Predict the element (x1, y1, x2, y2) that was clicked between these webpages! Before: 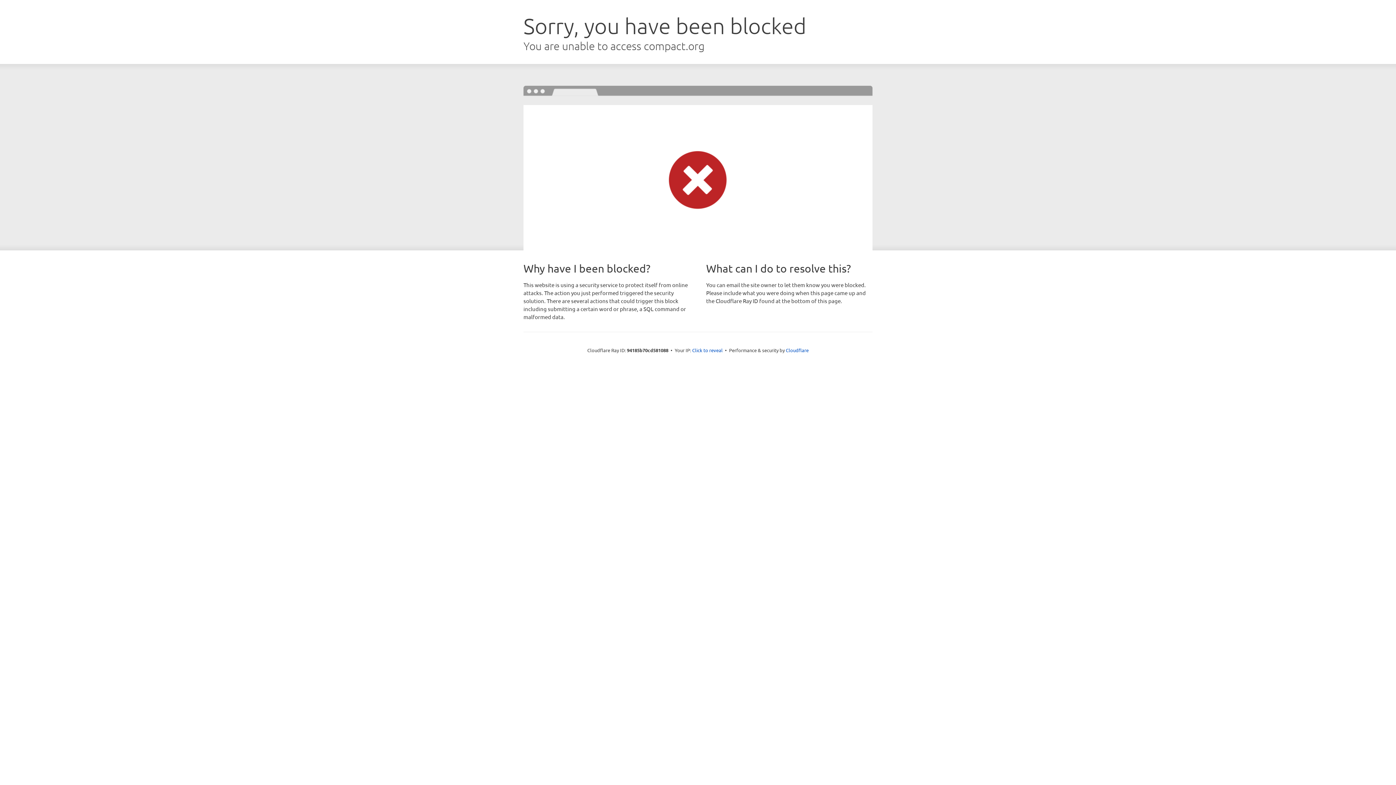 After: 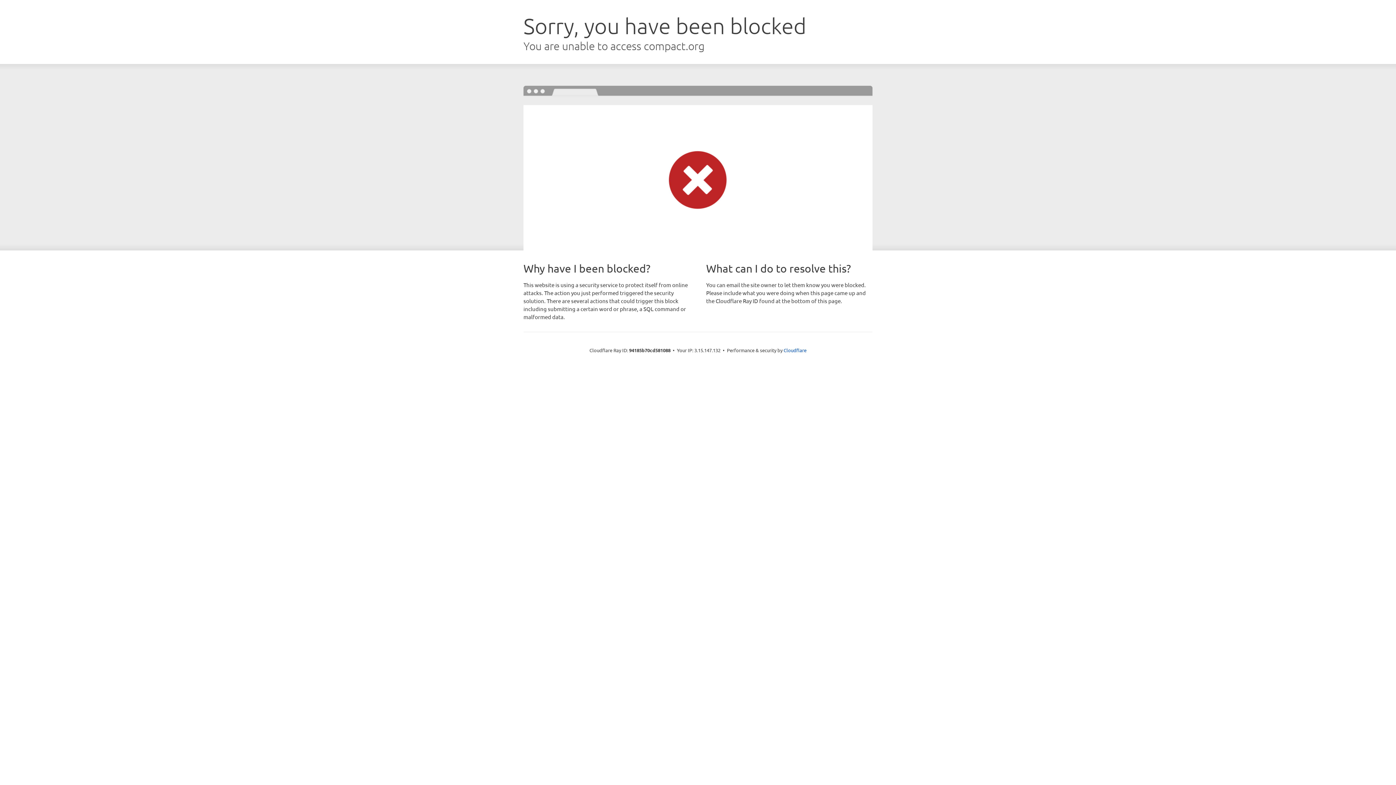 Action: bbox: (692, 346, 722, 353) label: Click to reveal